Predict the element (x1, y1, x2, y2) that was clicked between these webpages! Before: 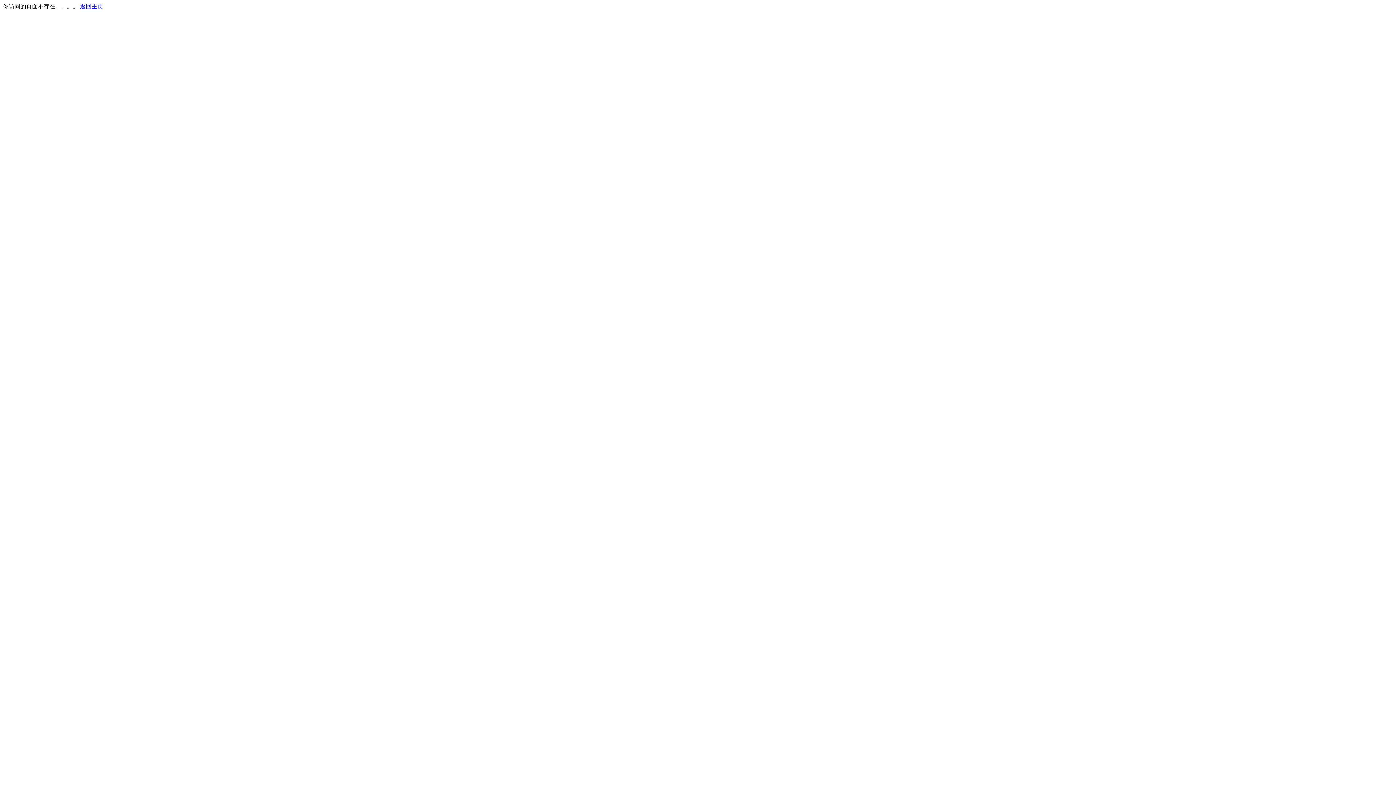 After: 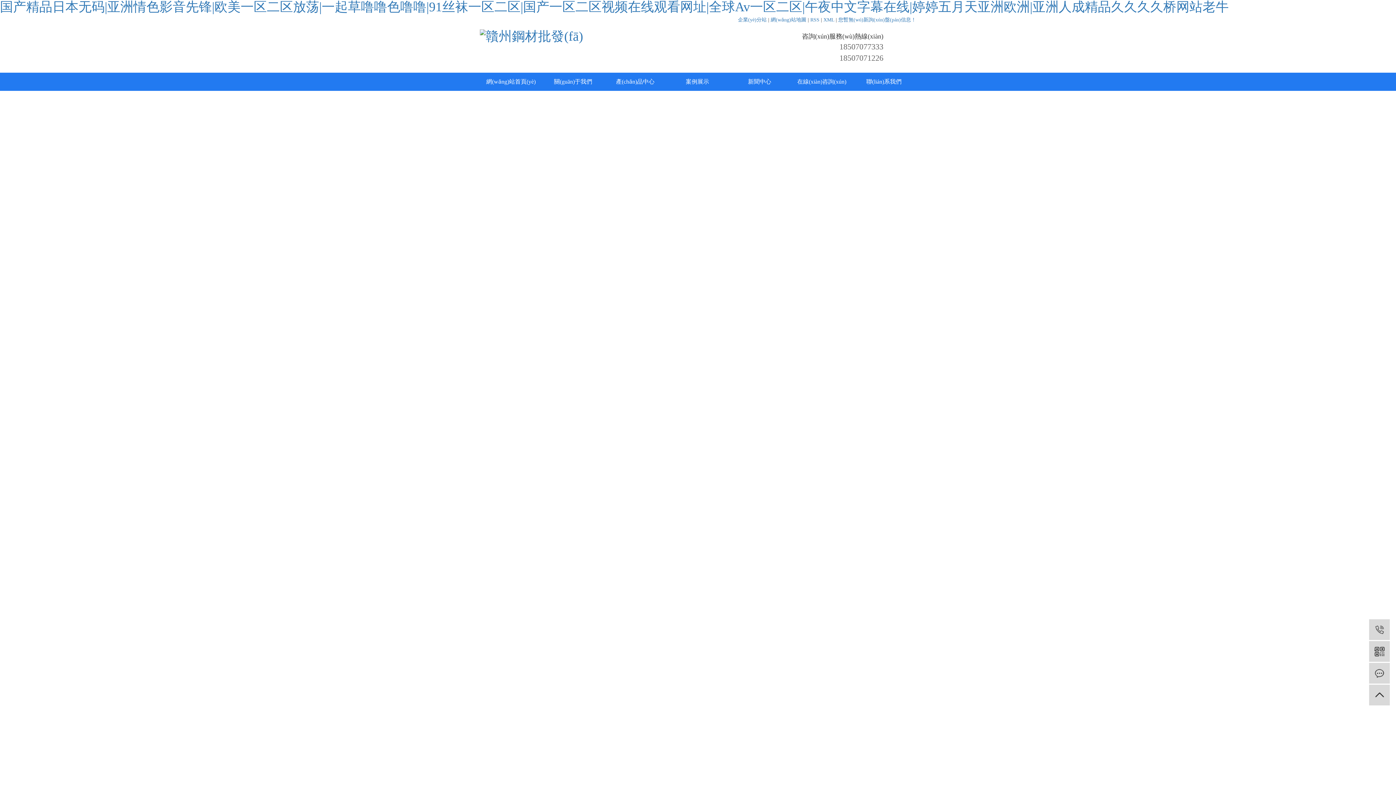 Action: label: 返回主页 bbox: (80, 3, 103, 9)